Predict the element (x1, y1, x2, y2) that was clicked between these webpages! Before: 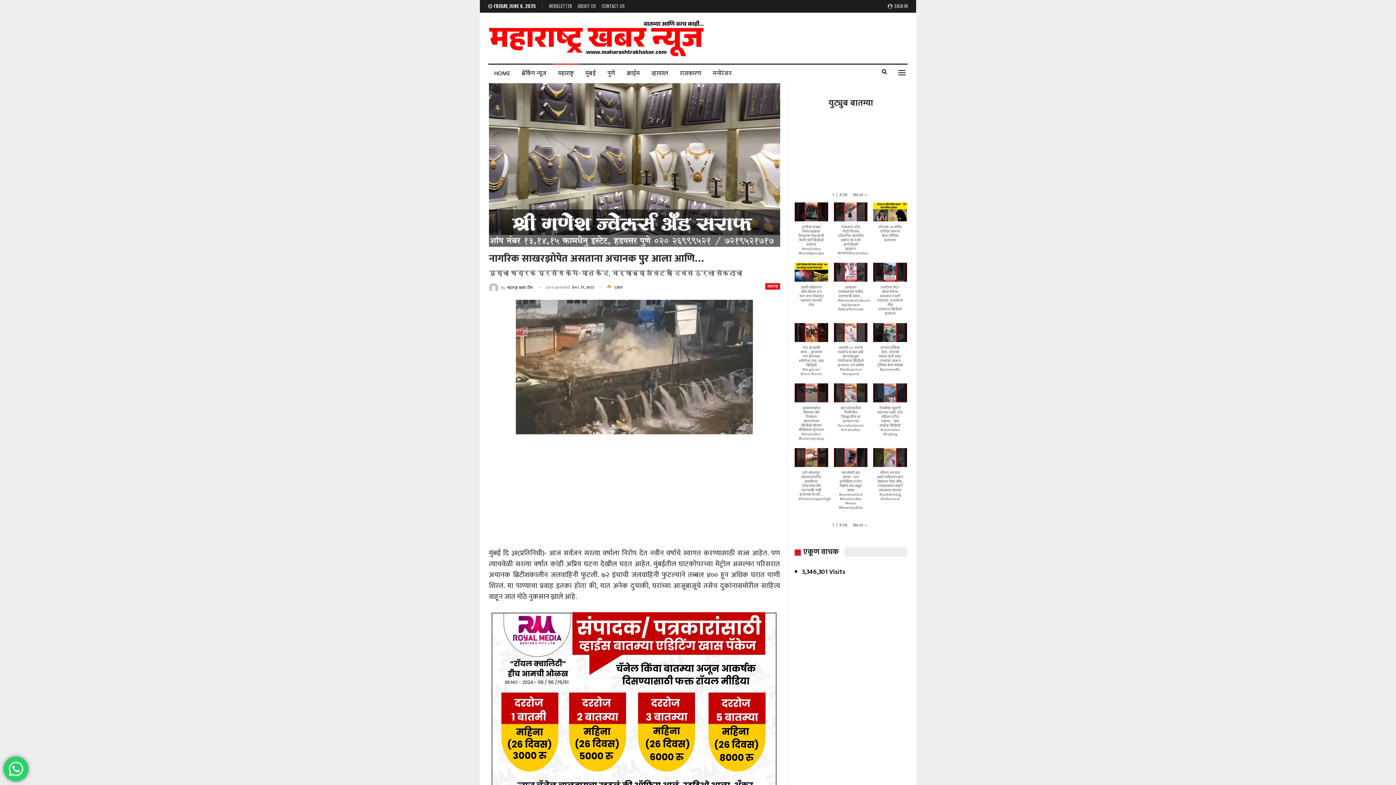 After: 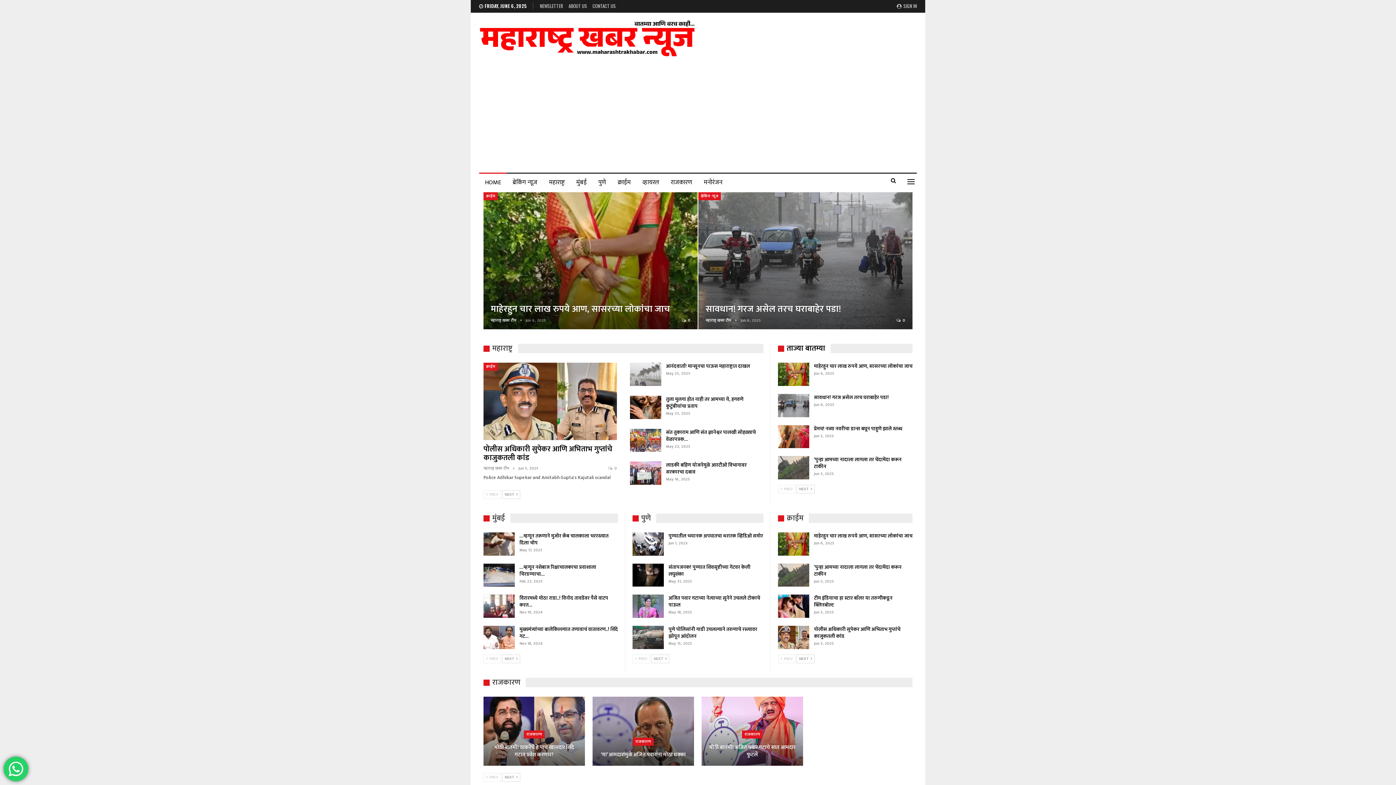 Action: bbox: (488, 64, 516, 82) label: HOME